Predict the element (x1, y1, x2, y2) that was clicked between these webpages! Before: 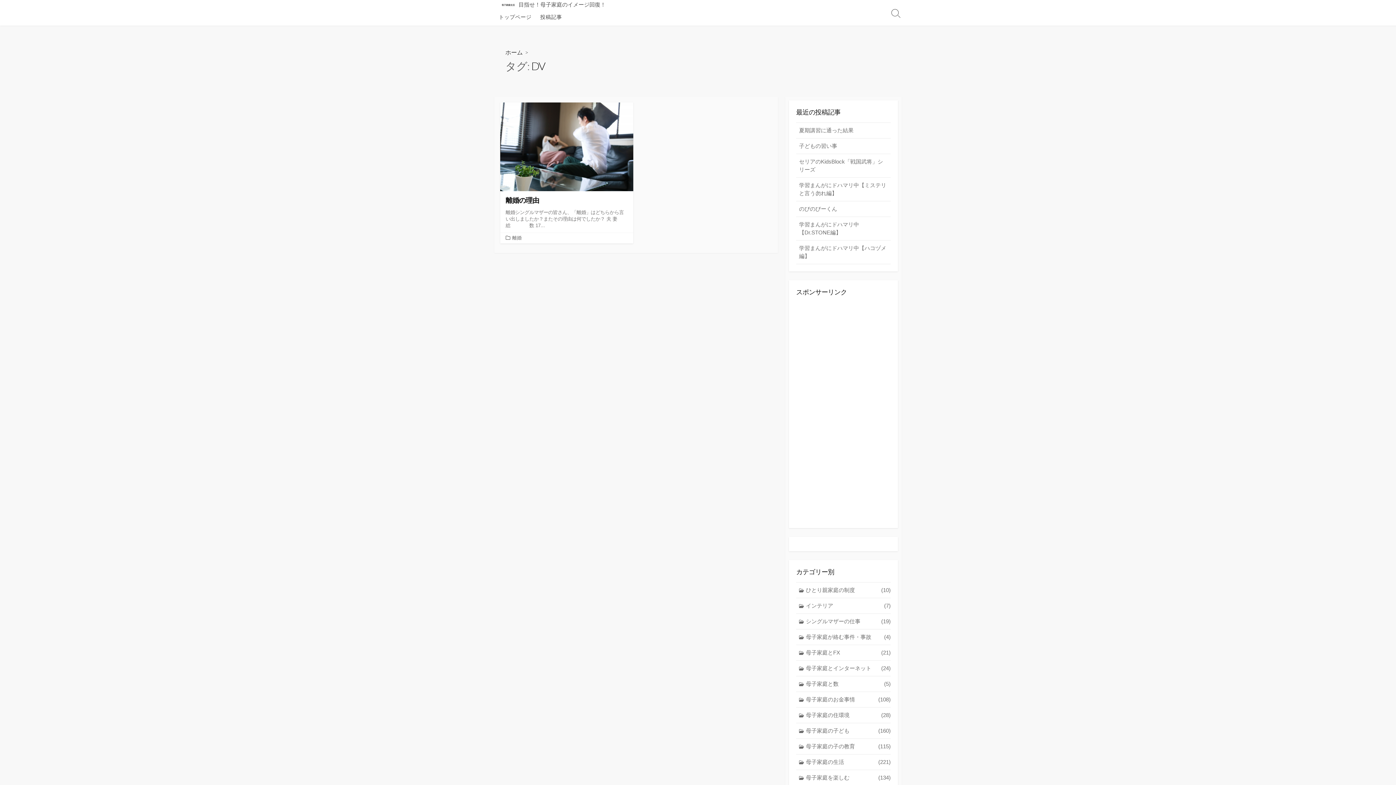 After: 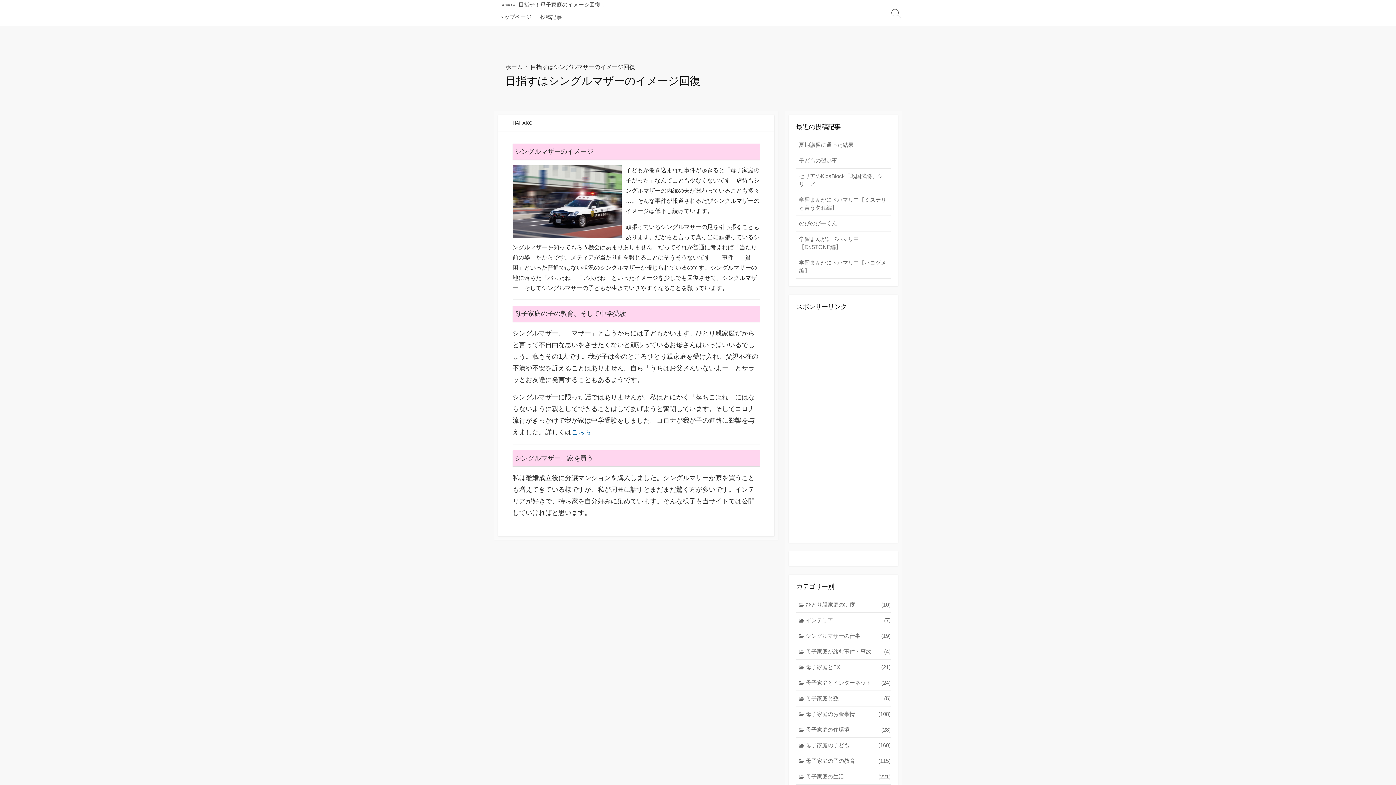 Action: label: トップページ bbox: (494, 7, 536, 25)